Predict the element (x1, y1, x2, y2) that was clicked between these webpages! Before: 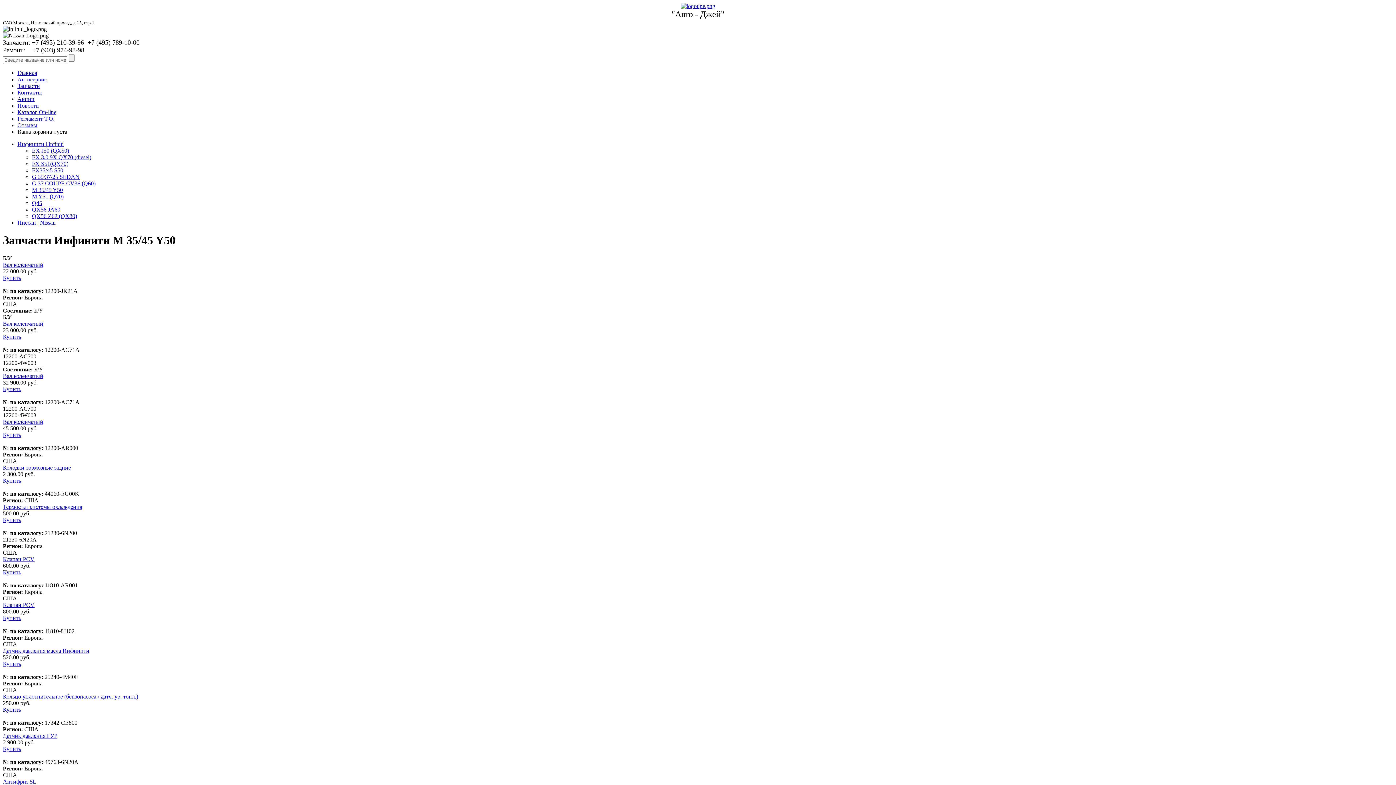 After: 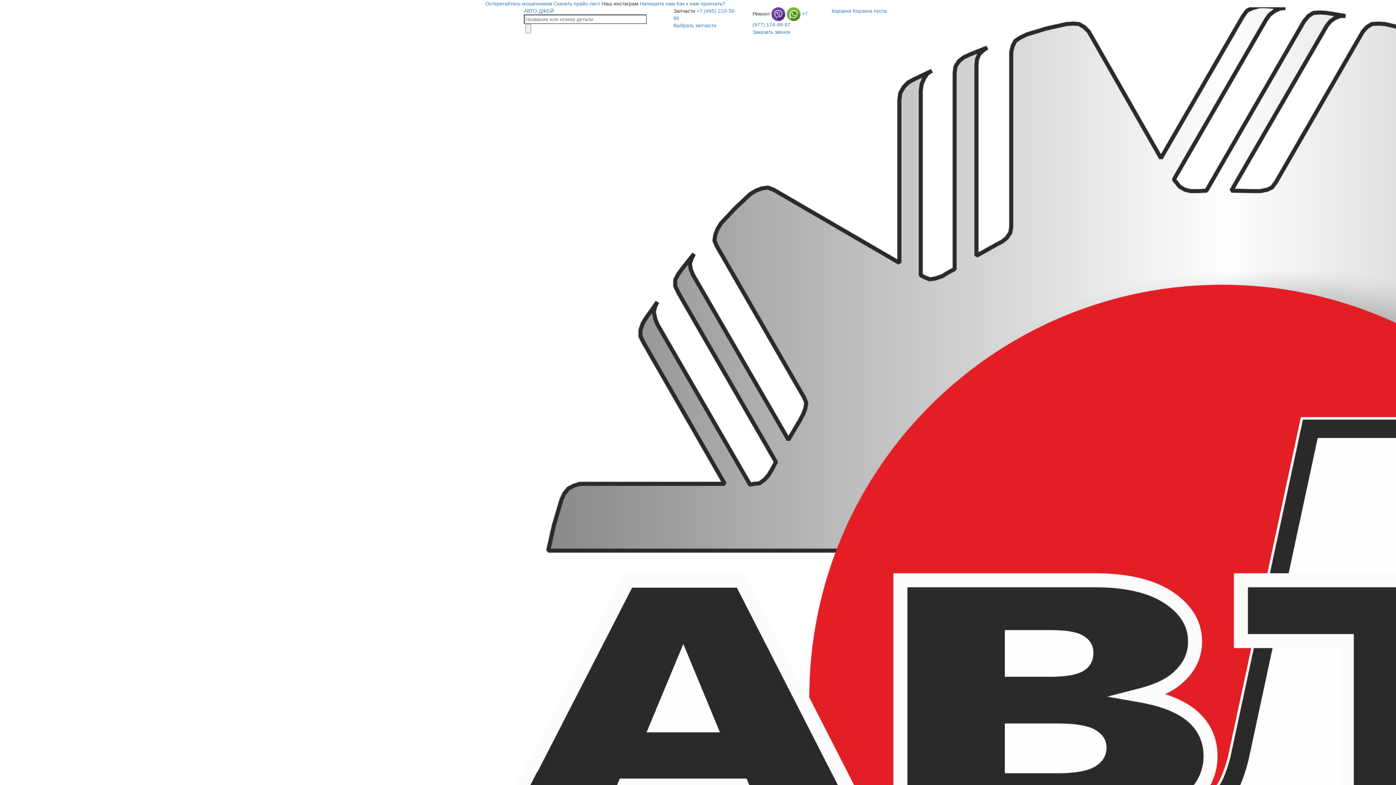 Action: label: Новости bbox: (17, 102, 38, 108)